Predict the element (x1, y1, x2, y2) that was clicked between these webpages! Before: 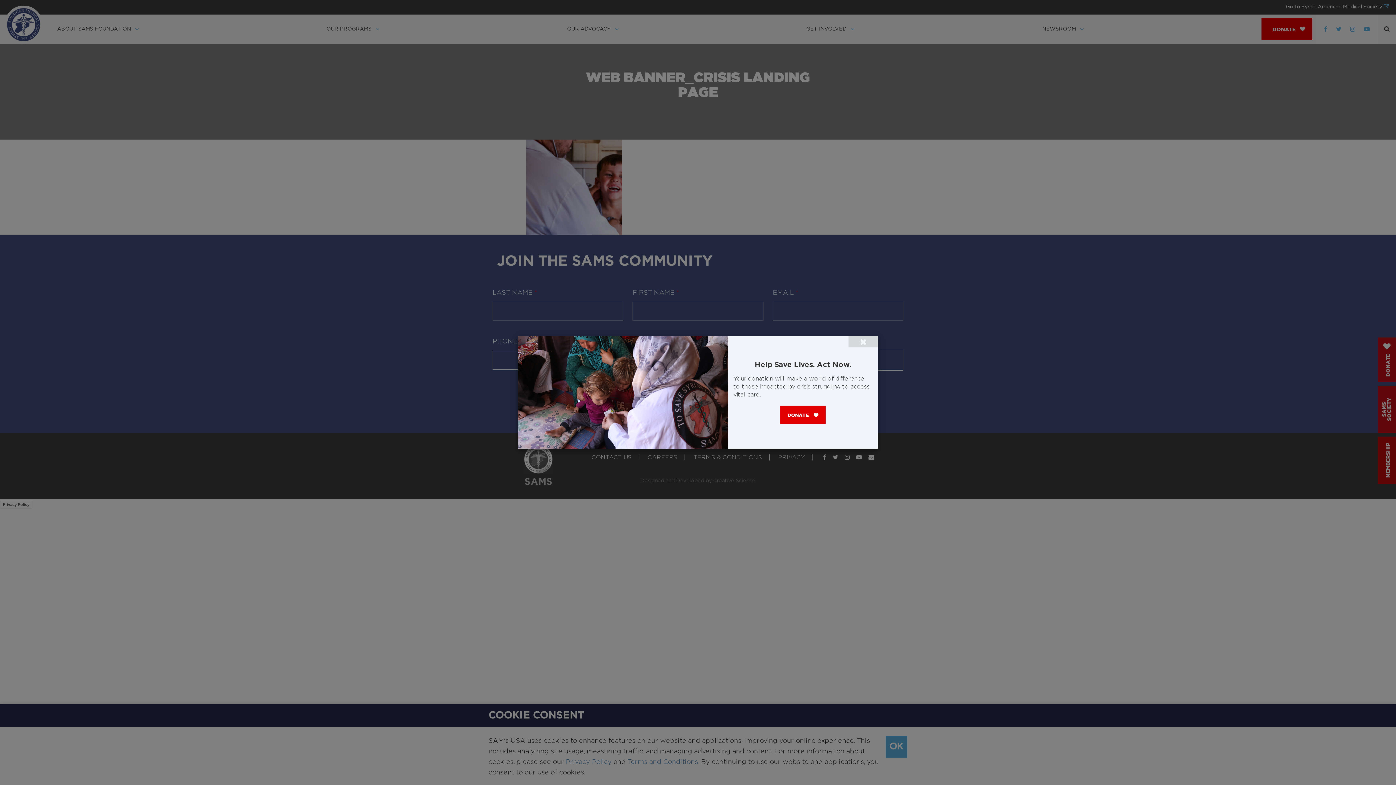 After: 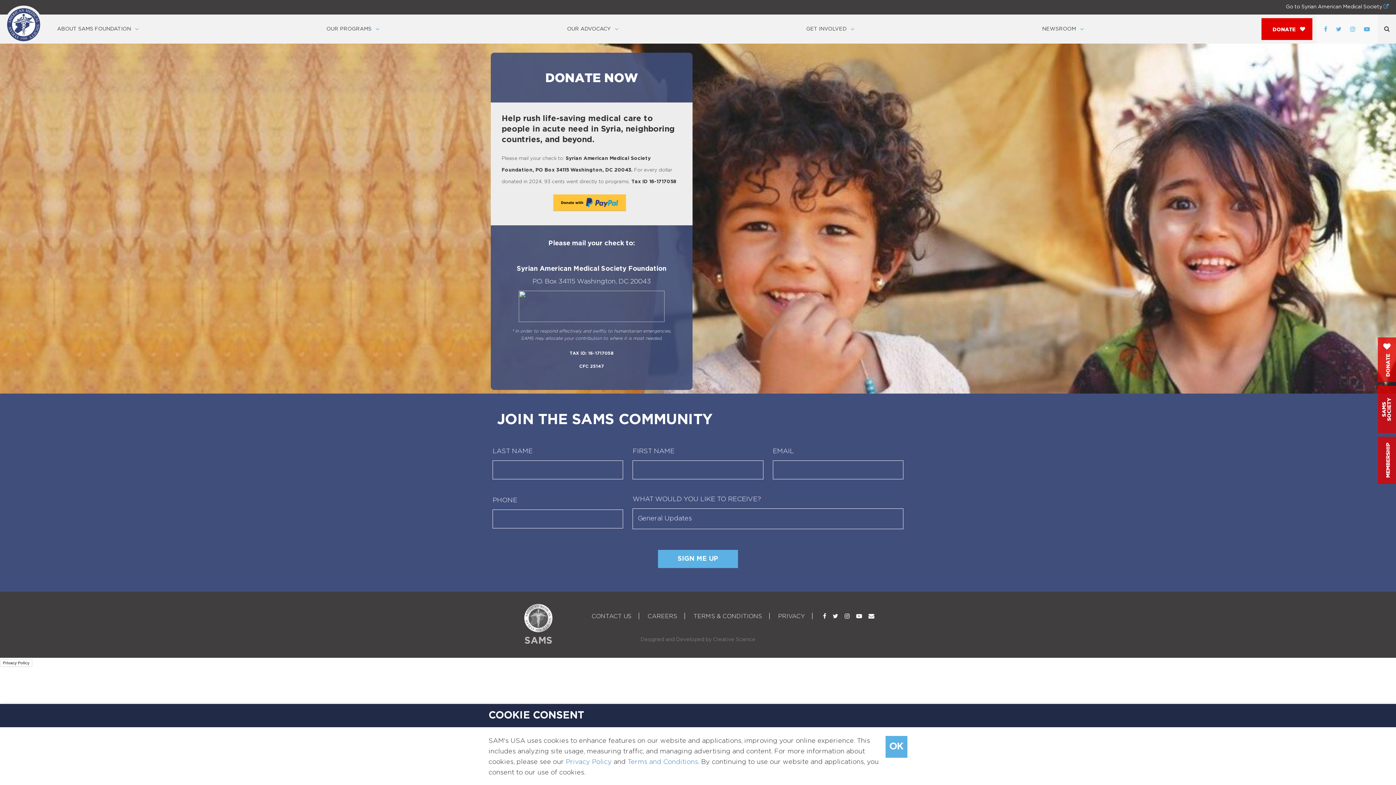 Action: bbox: (780, 405, 825, 424) label: DONATE 